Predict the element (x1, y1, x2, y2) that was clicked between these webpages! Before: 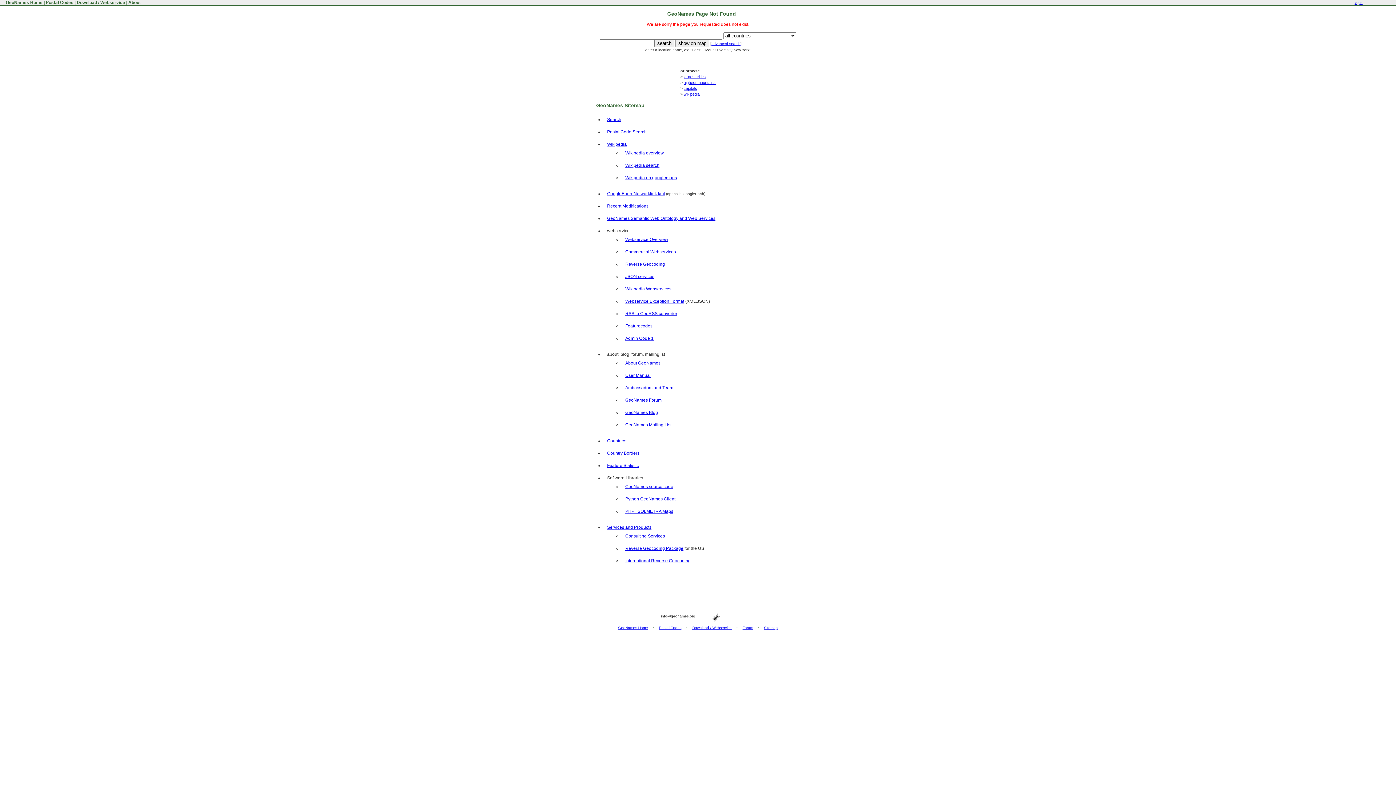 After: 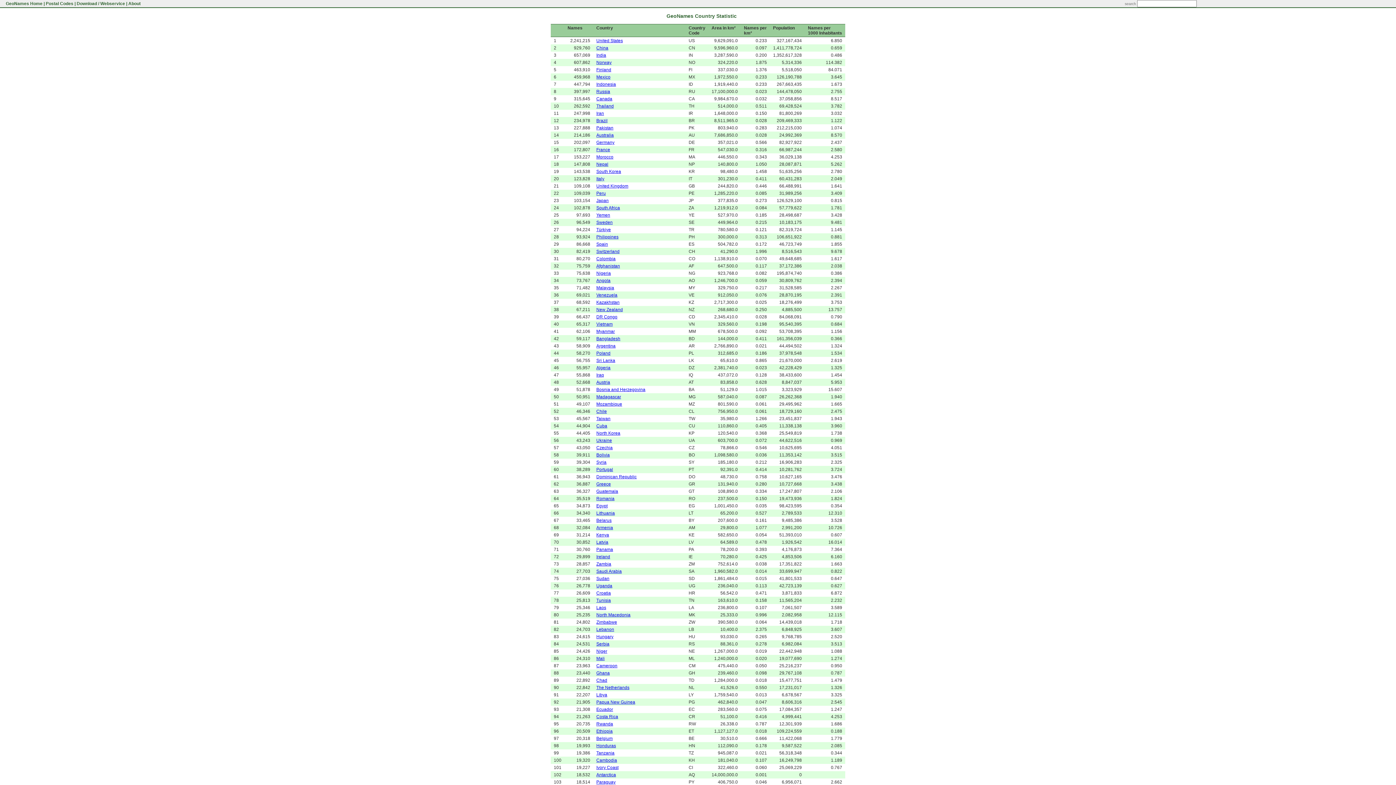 Action: bbox: (607, 463, 638, 468) label: Feature Statistic